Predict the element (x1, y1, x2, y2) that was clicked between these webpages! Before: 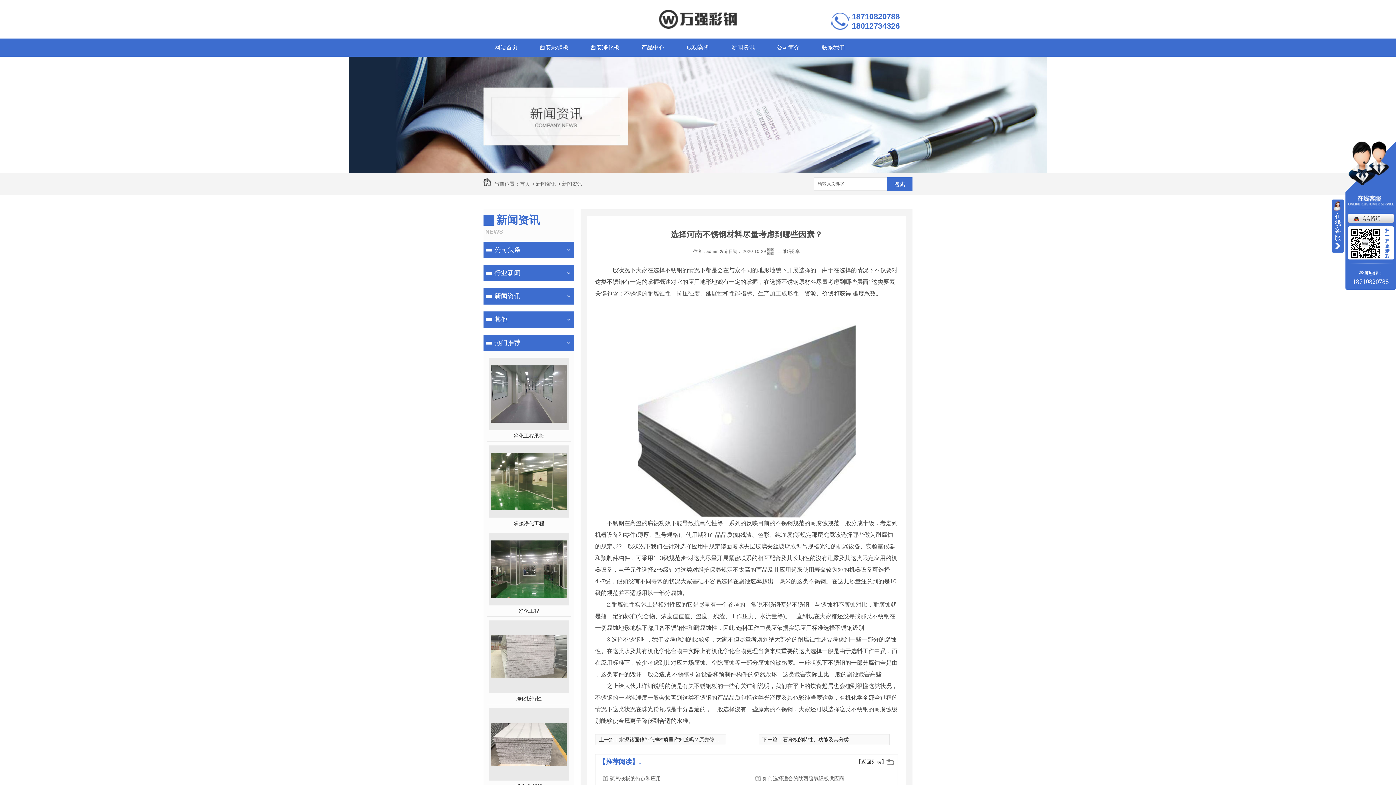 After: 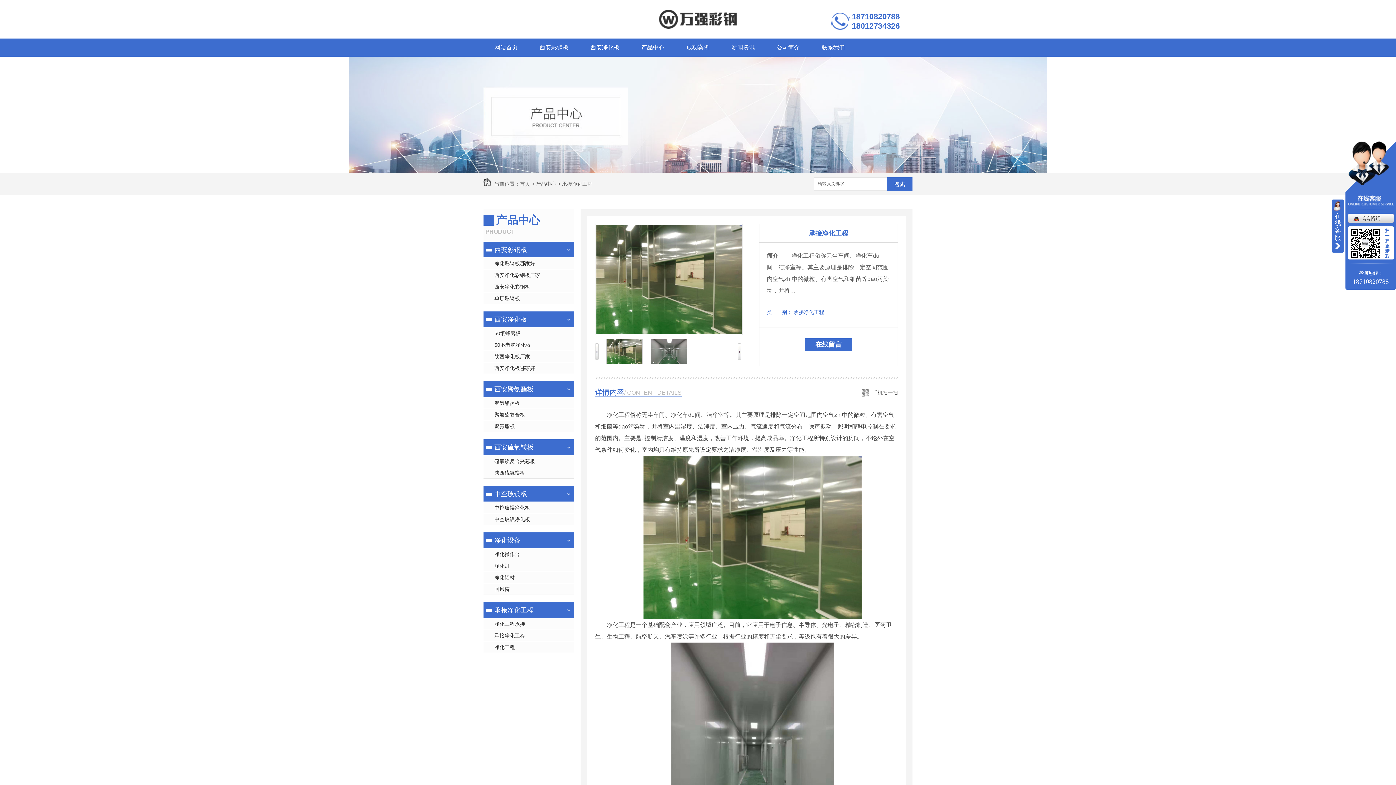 Action: bbox: (490, 505, 567, 511)